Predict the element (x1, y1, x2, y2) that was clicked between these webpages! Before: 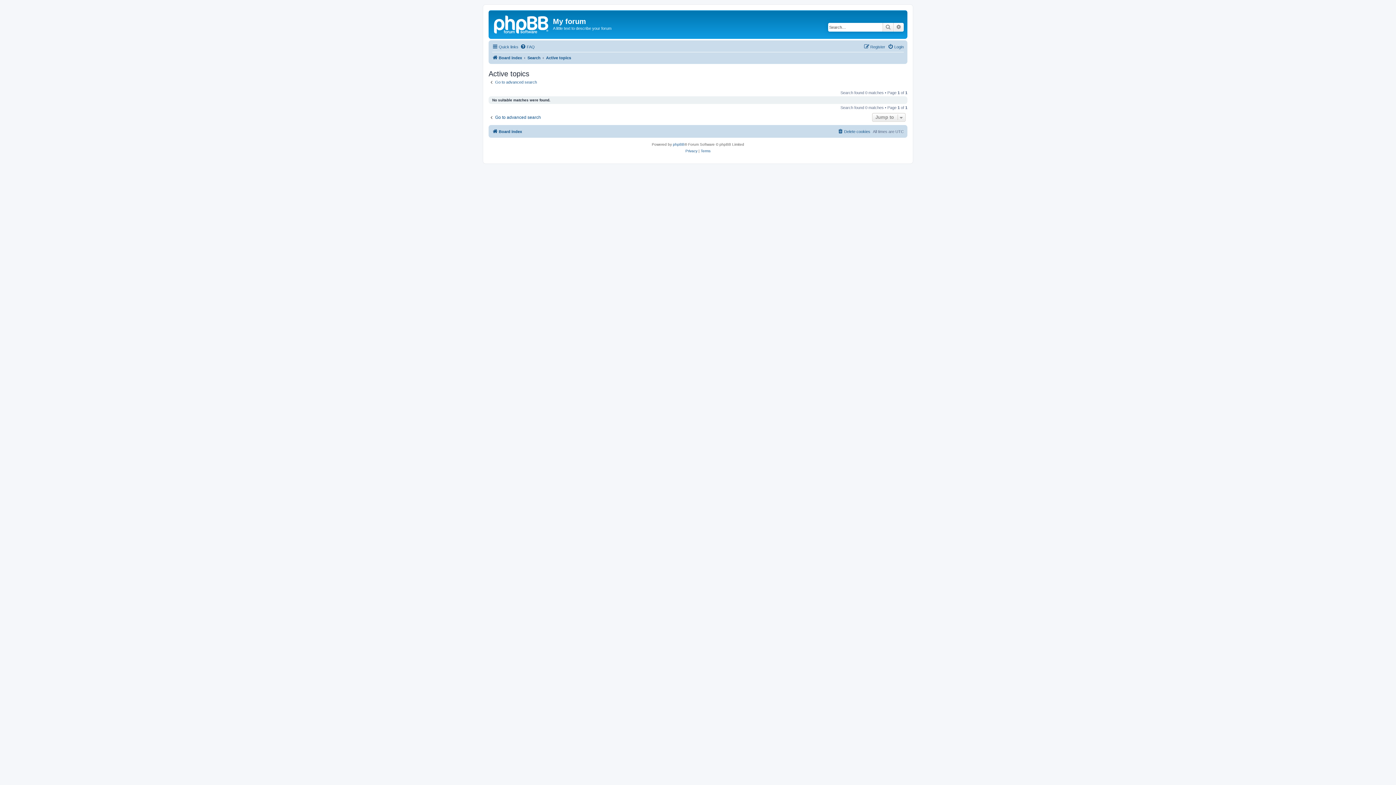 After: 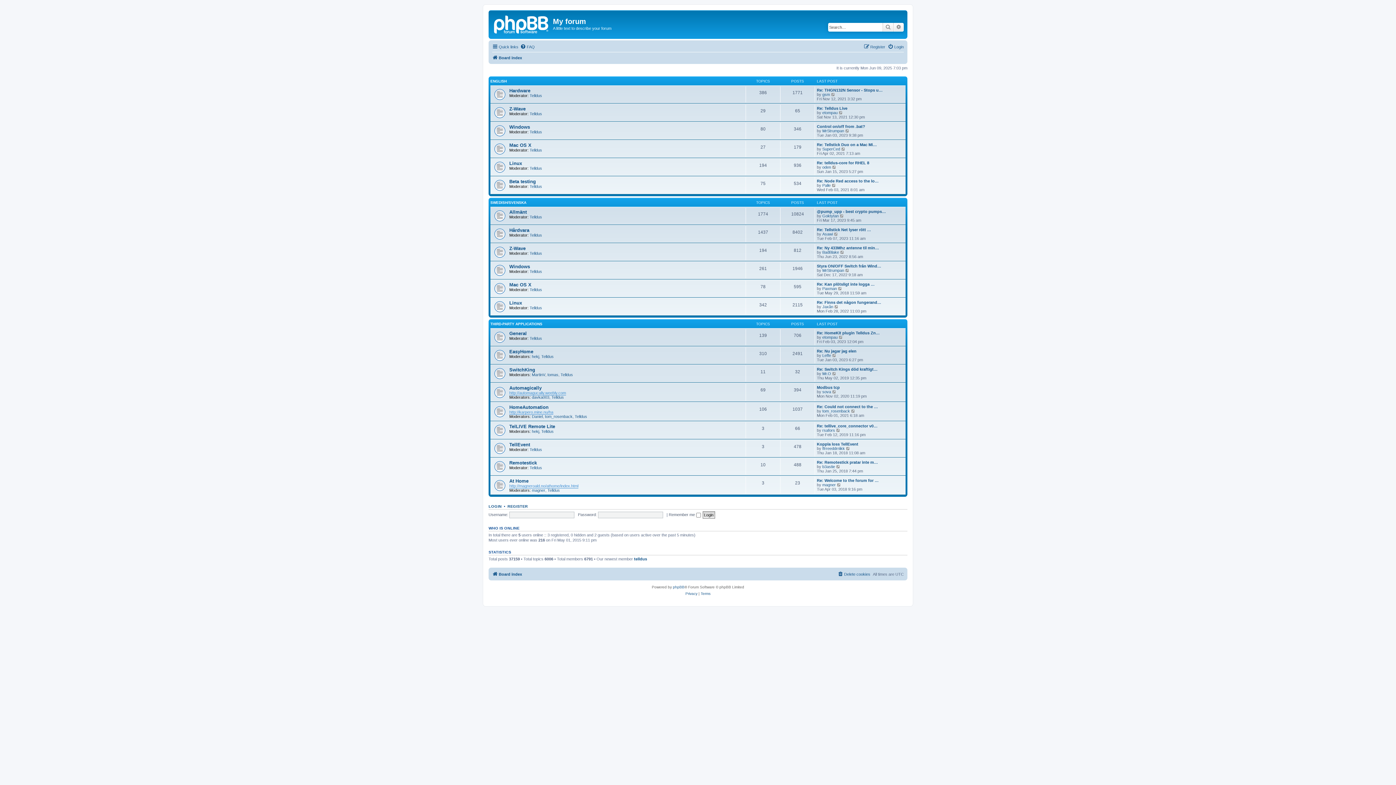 Action: bbox: (490, 12, 553, 35)